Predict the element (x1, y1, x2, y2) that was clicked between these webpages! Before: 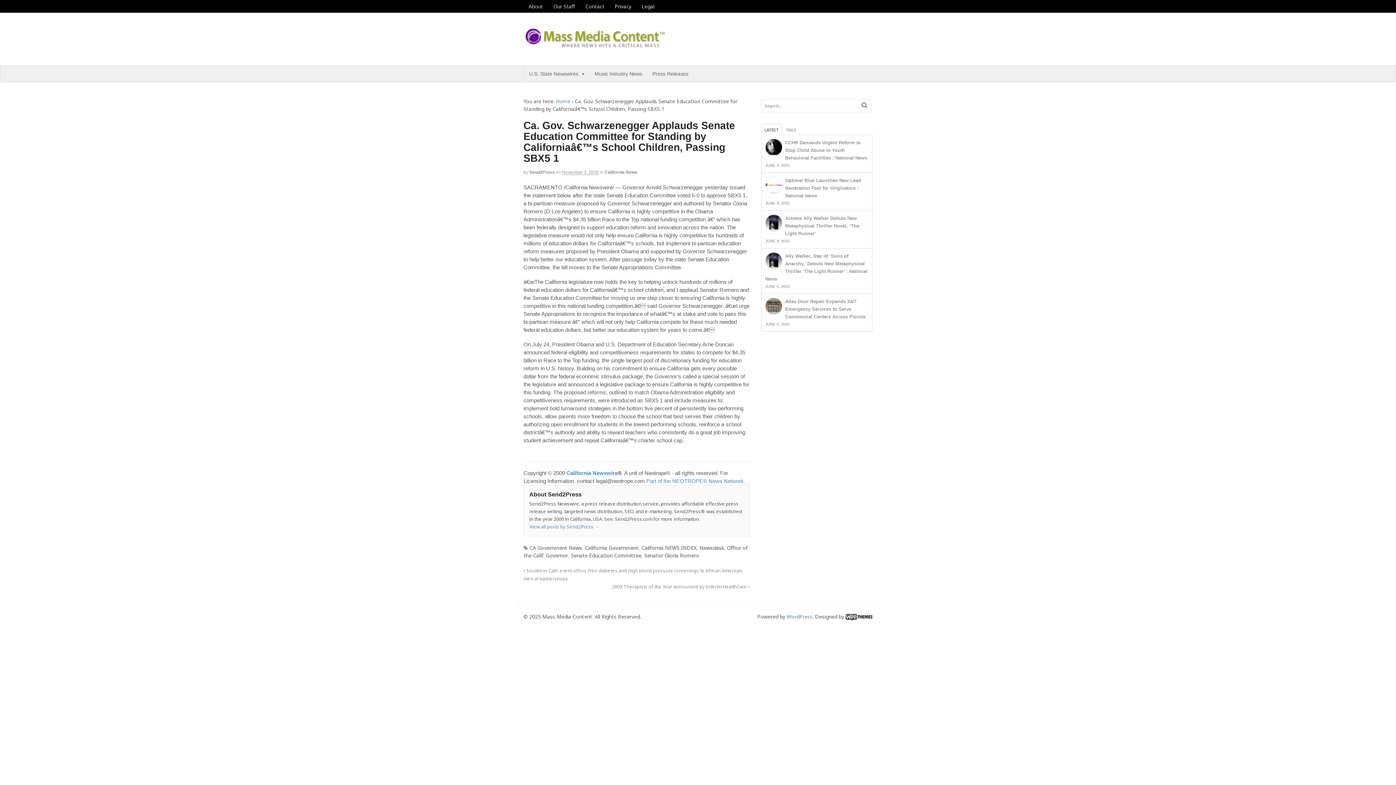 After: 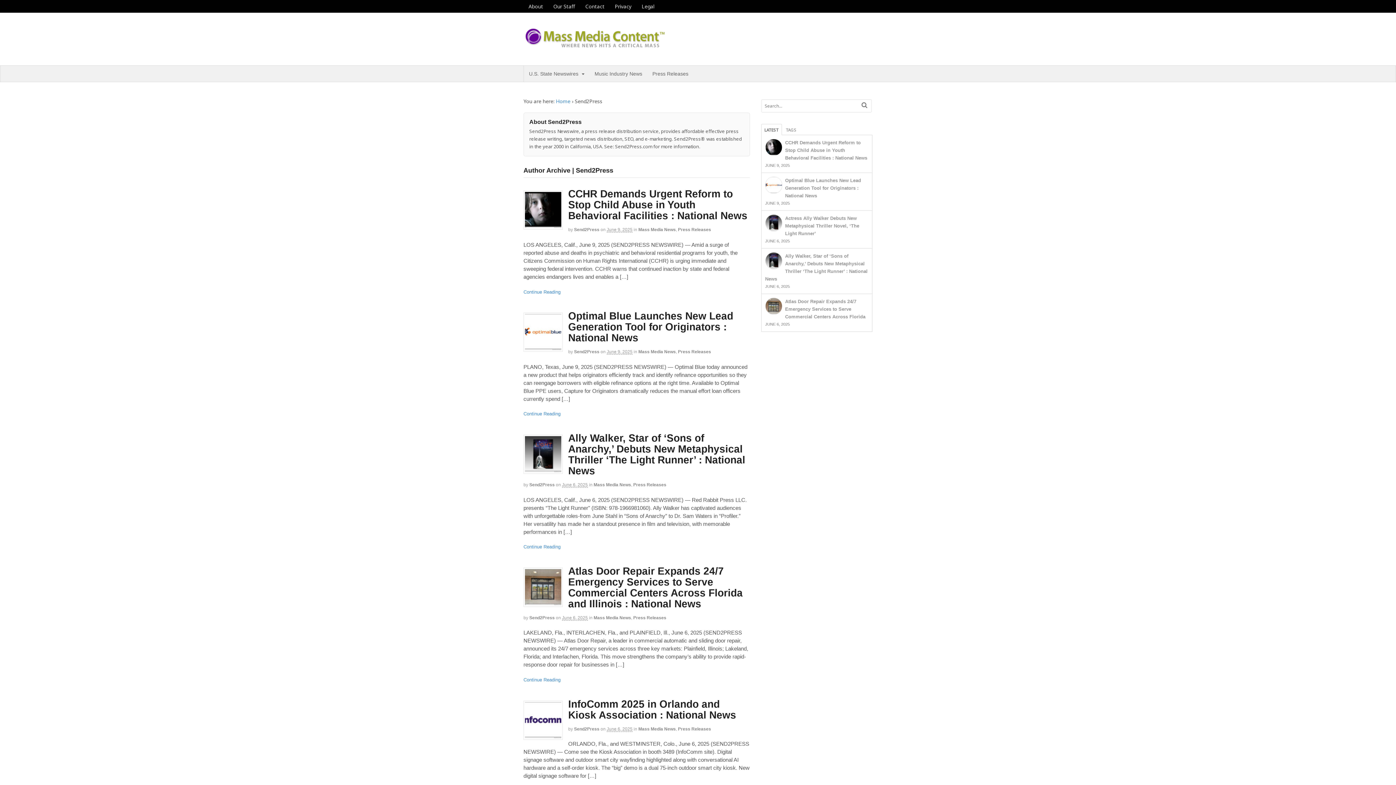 Action: label: View all posts by Send2Press → bbox: (529, 523, 599, 530)